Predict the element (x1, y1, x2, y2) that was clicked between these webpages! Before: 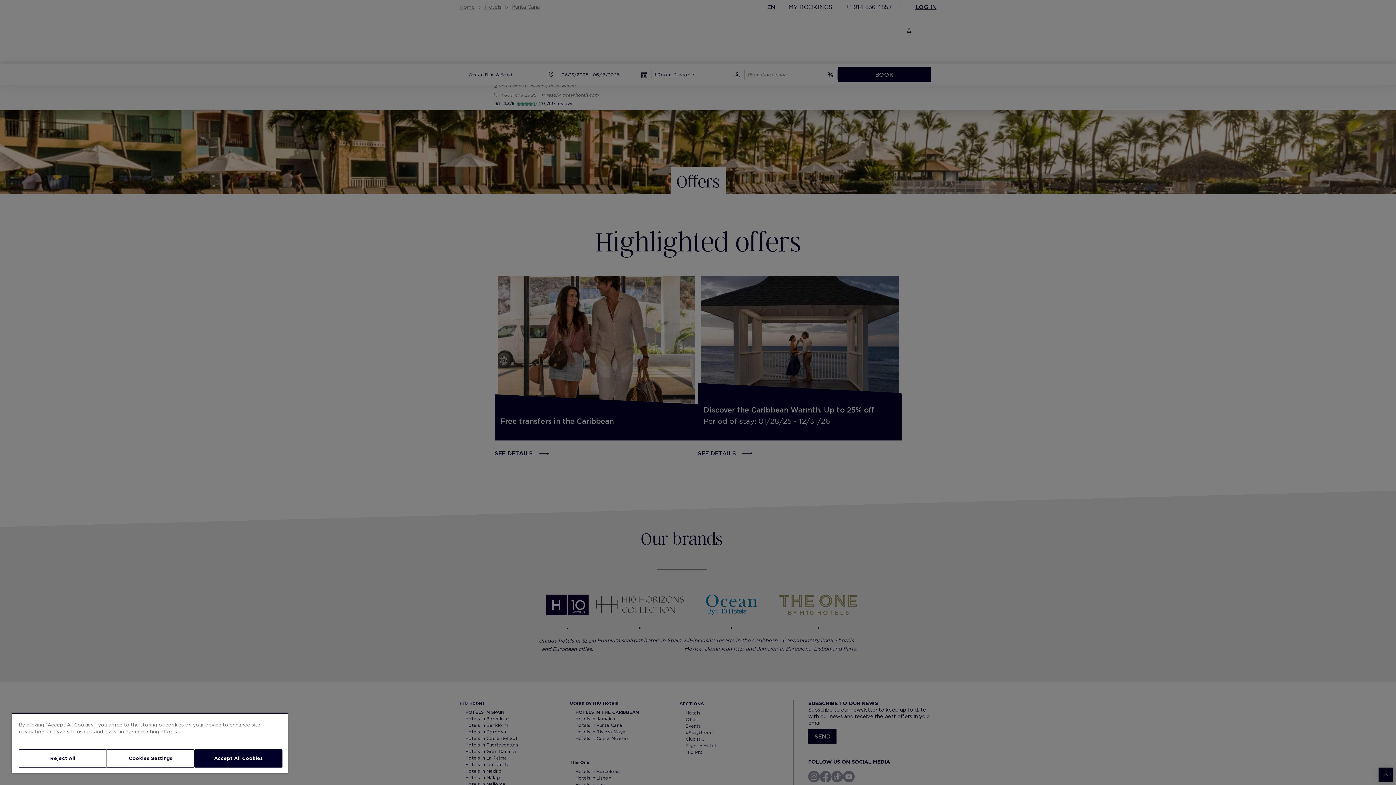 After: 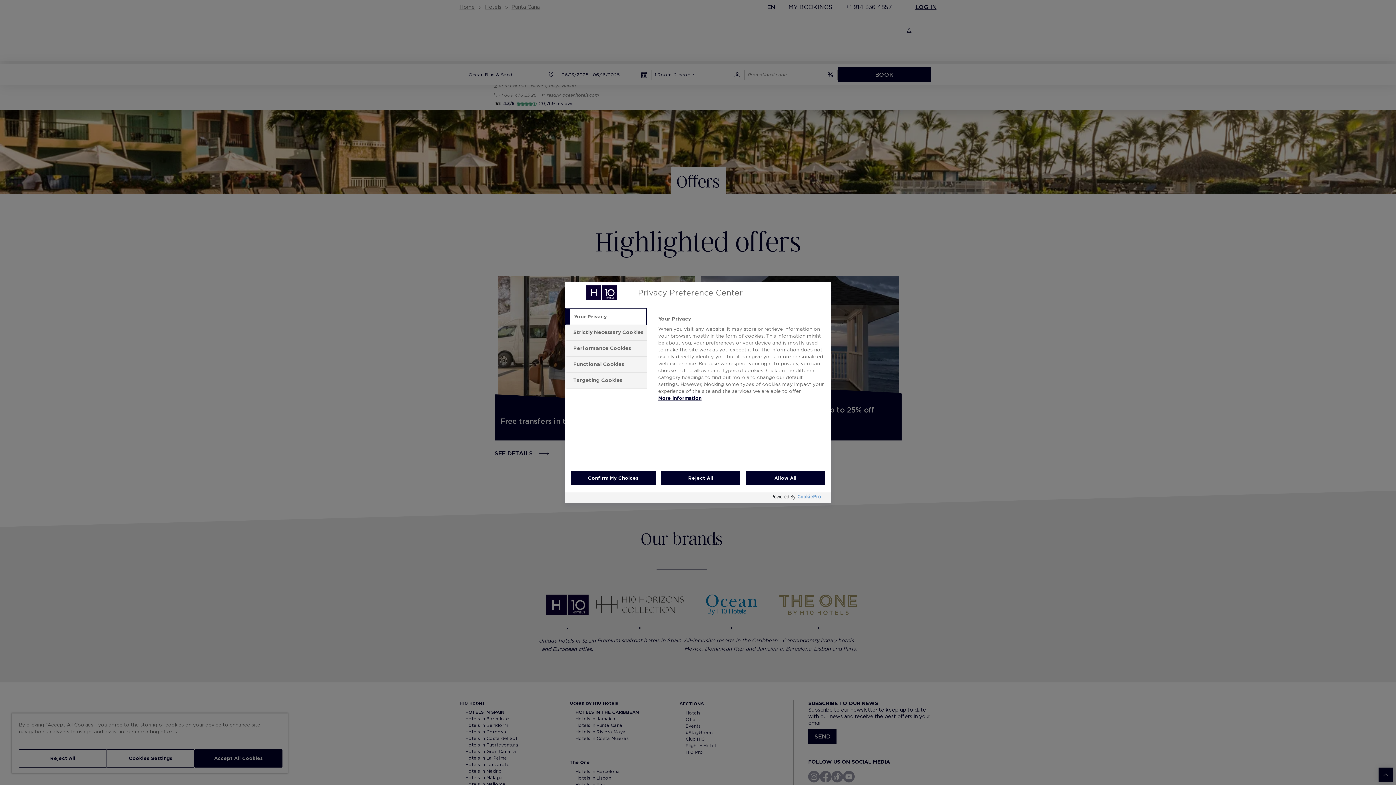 Action: label: Cookies Settings bbox: (106, 749, 194, 768)